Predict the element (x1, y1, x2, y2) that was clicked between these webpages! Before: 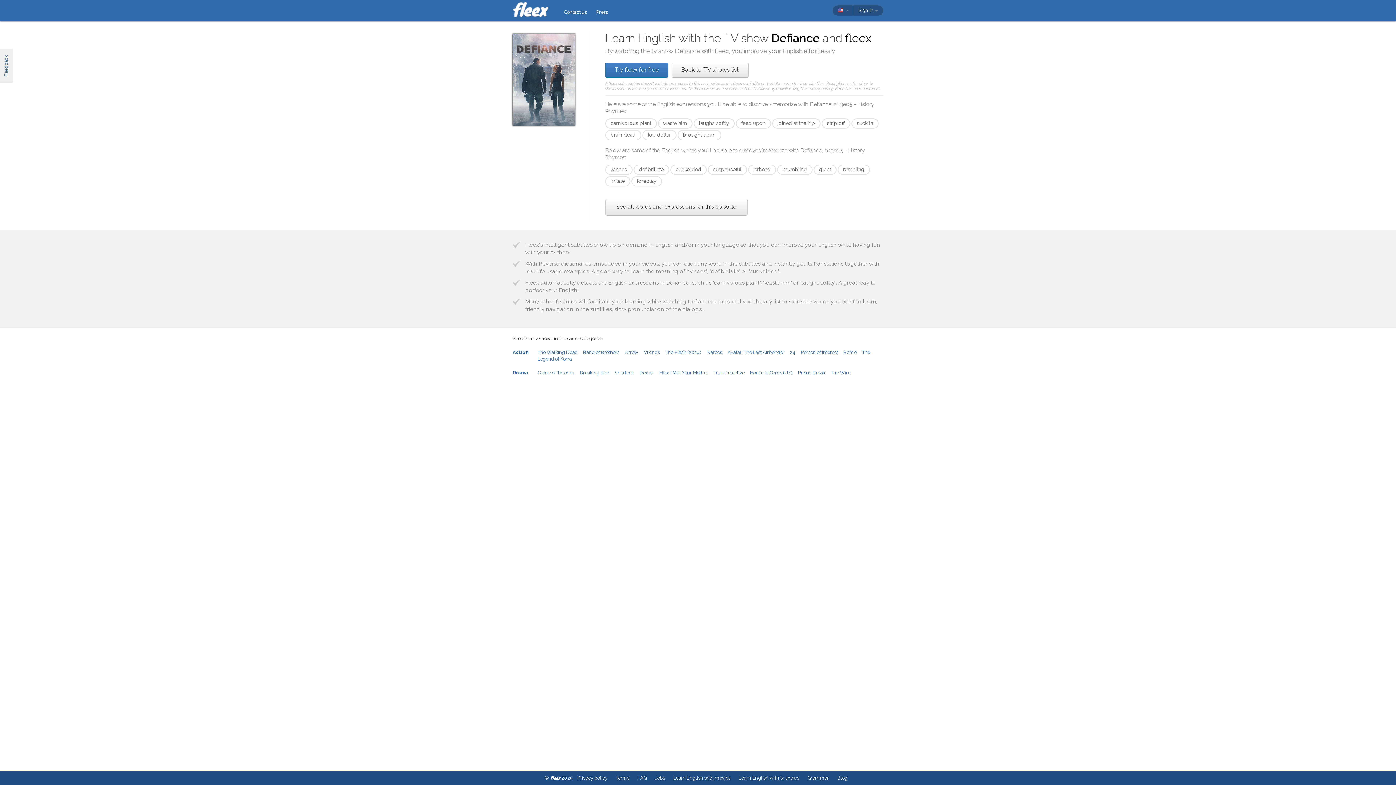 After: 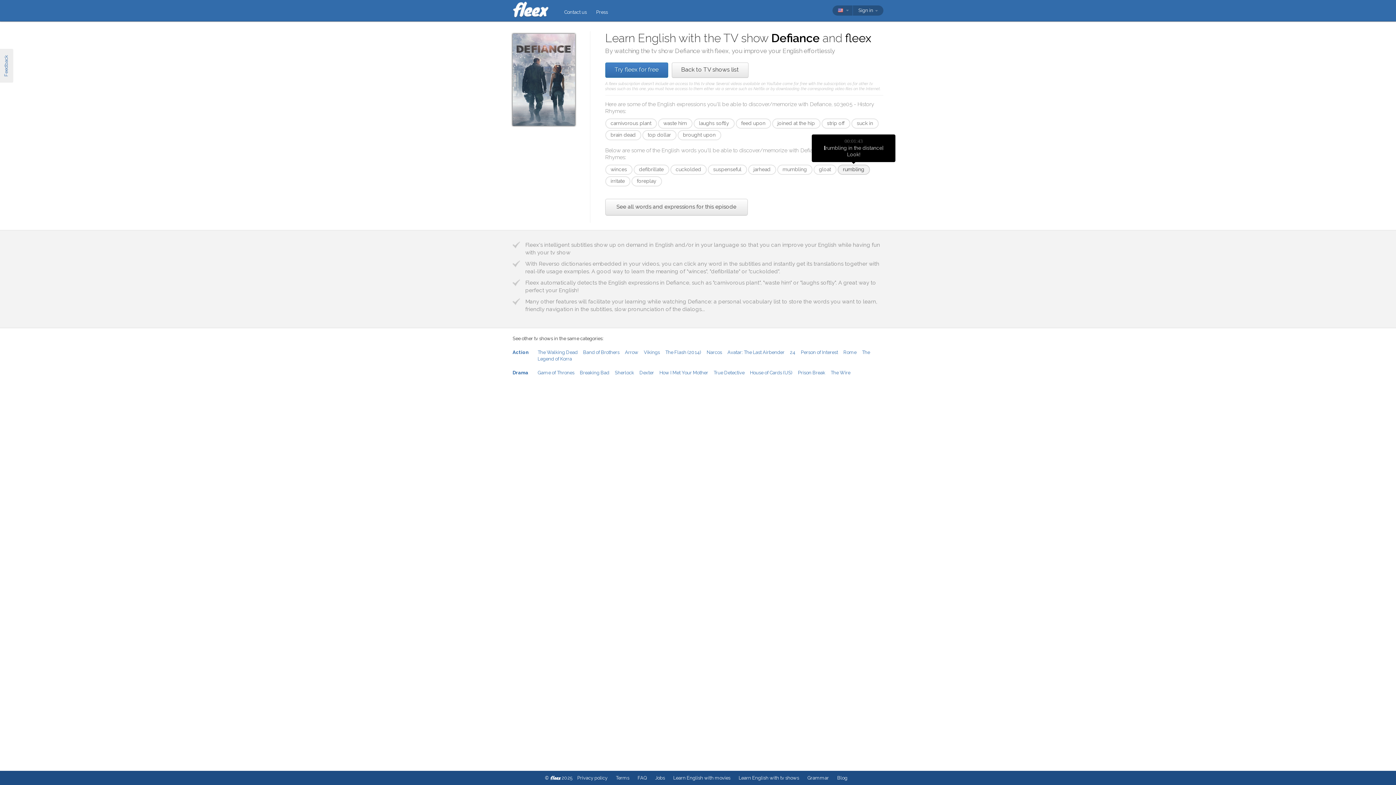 Action: label: rumbling bbox: (837, 164, 870, 174)